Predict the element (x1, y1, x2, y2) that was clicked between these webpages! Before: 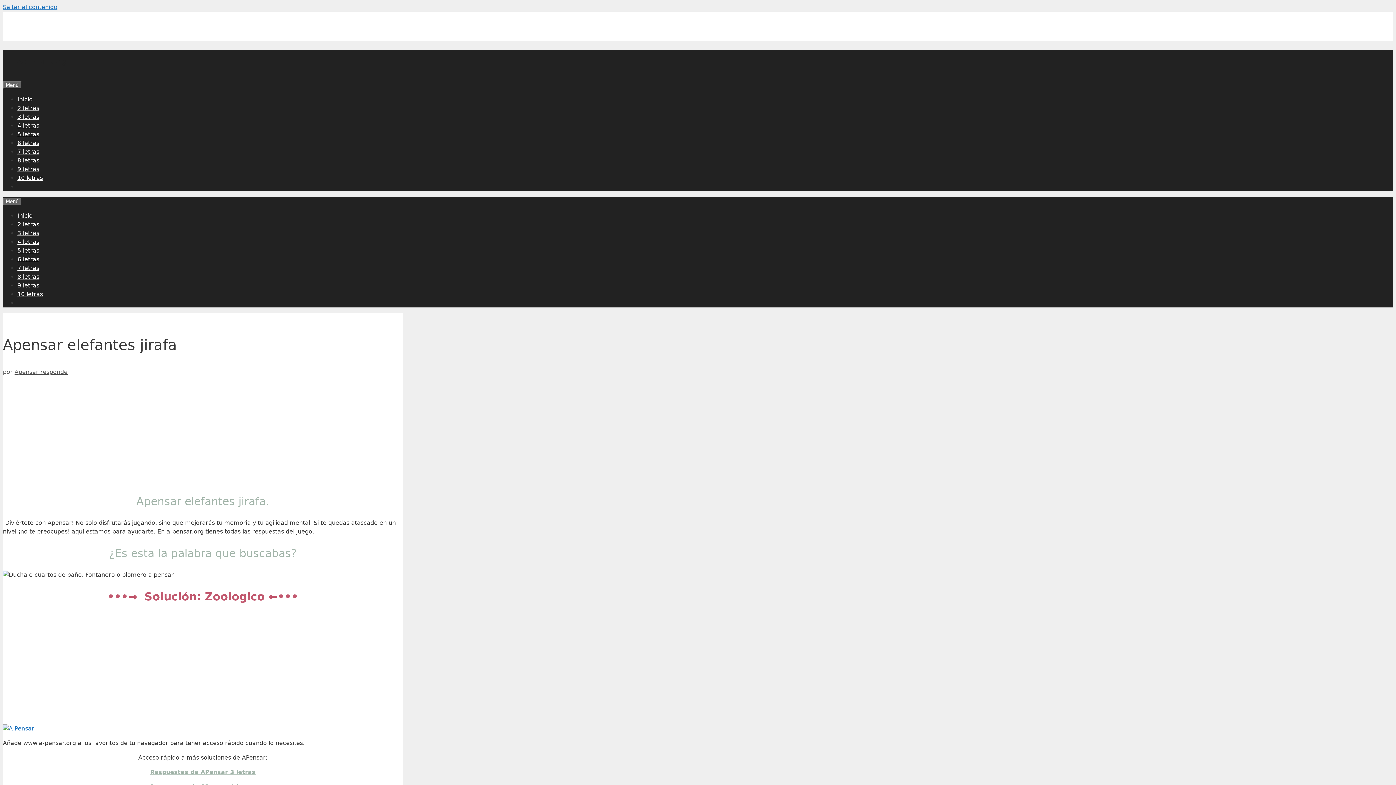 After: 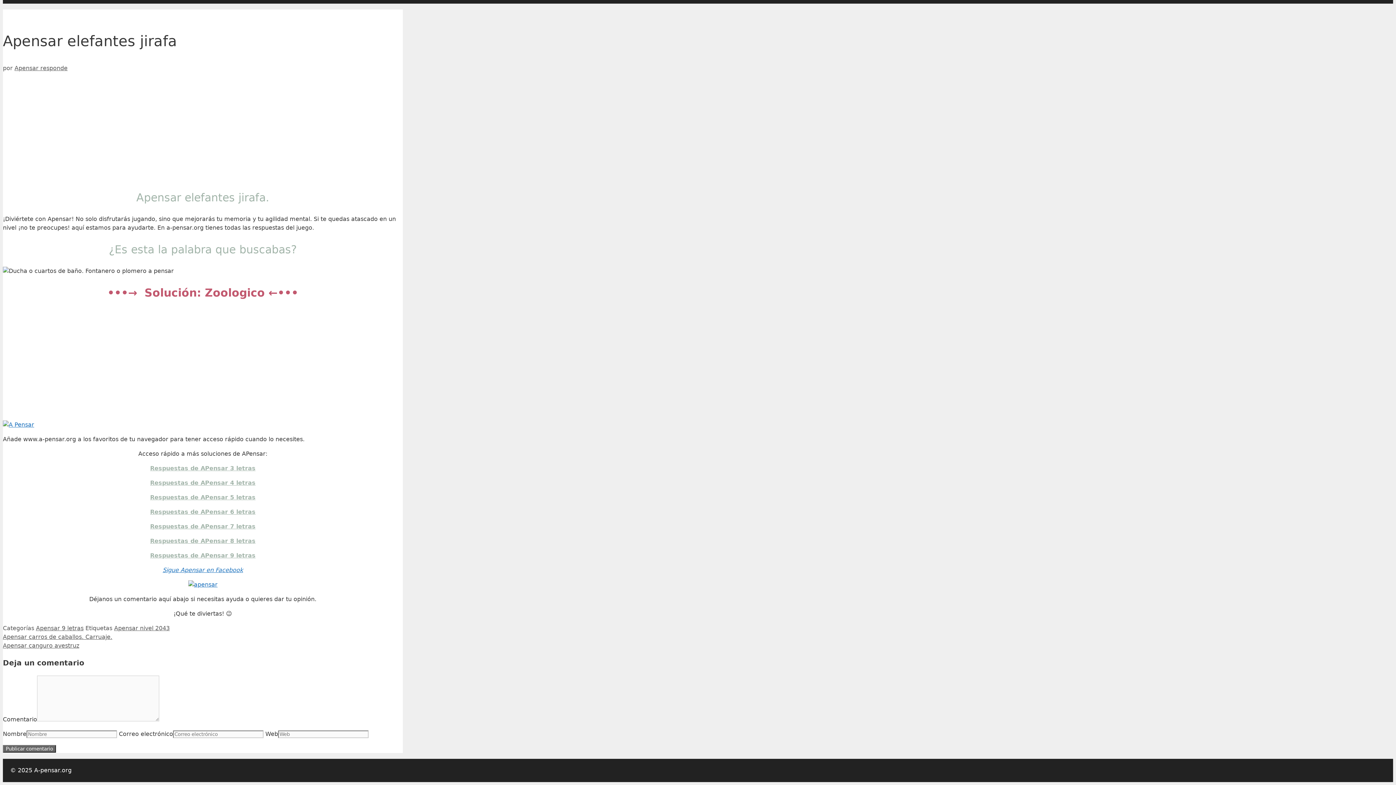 Action: bbox: (2, 3, 57, 10) label: Saltar al contenido